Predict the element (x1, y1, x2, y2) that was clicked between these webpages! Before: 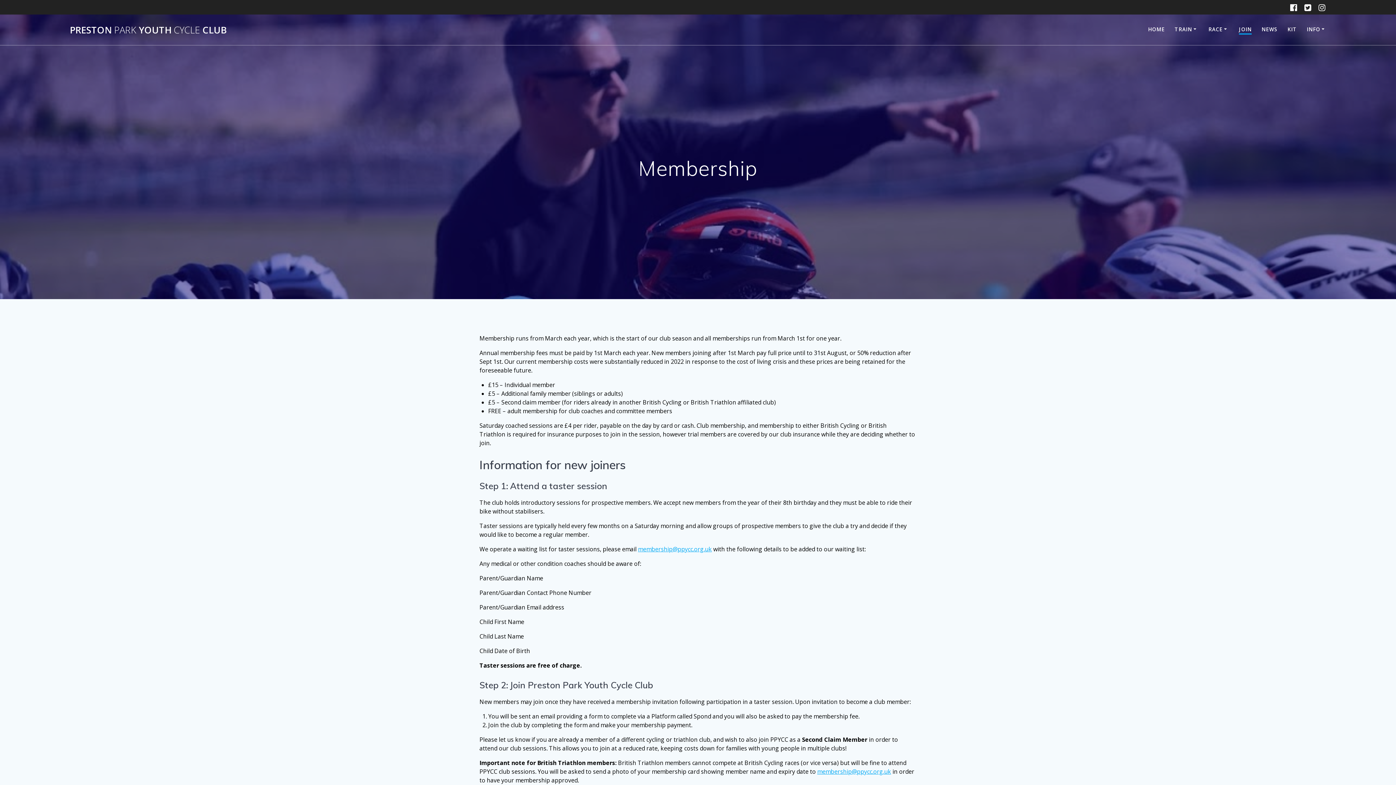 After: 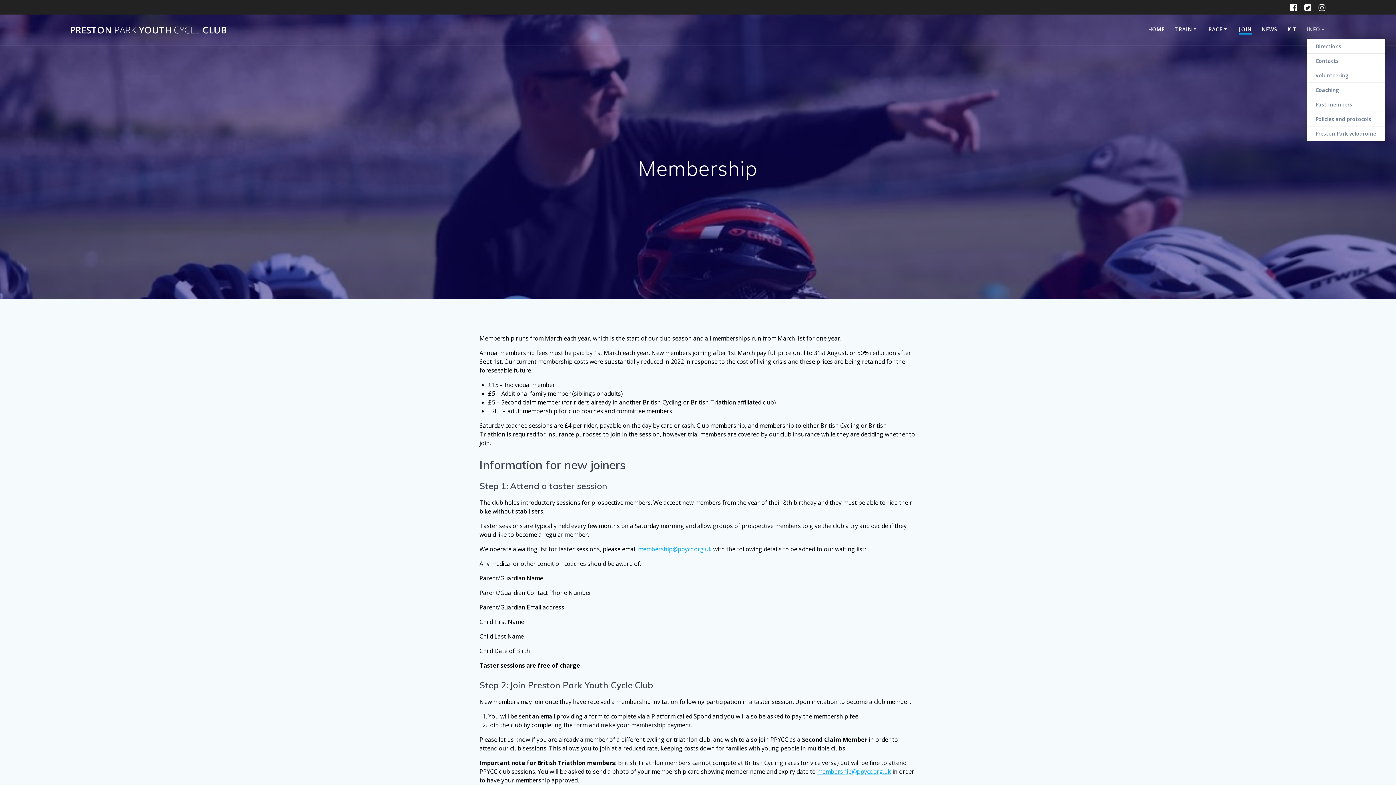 Action: label: INFO bbox: (1307, 25, 1327, 33)